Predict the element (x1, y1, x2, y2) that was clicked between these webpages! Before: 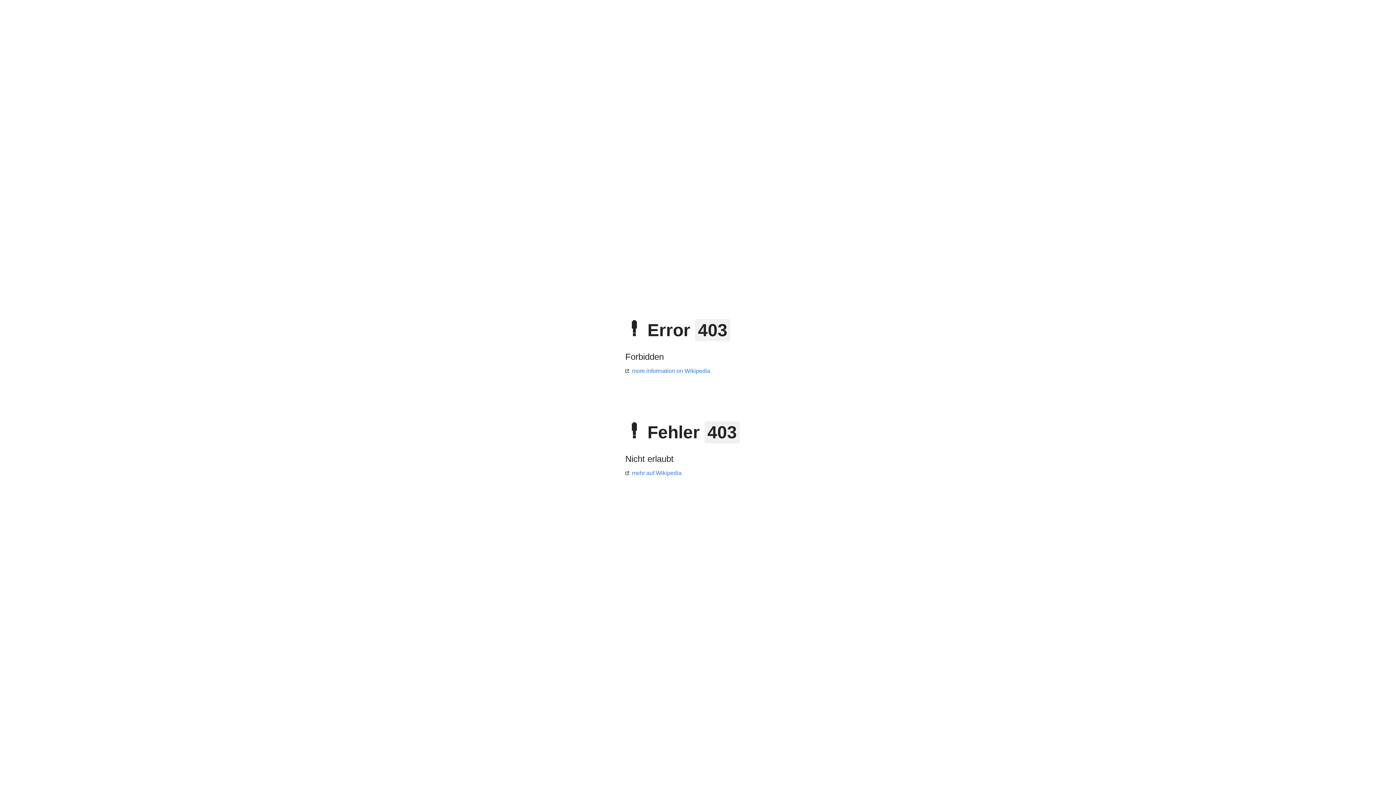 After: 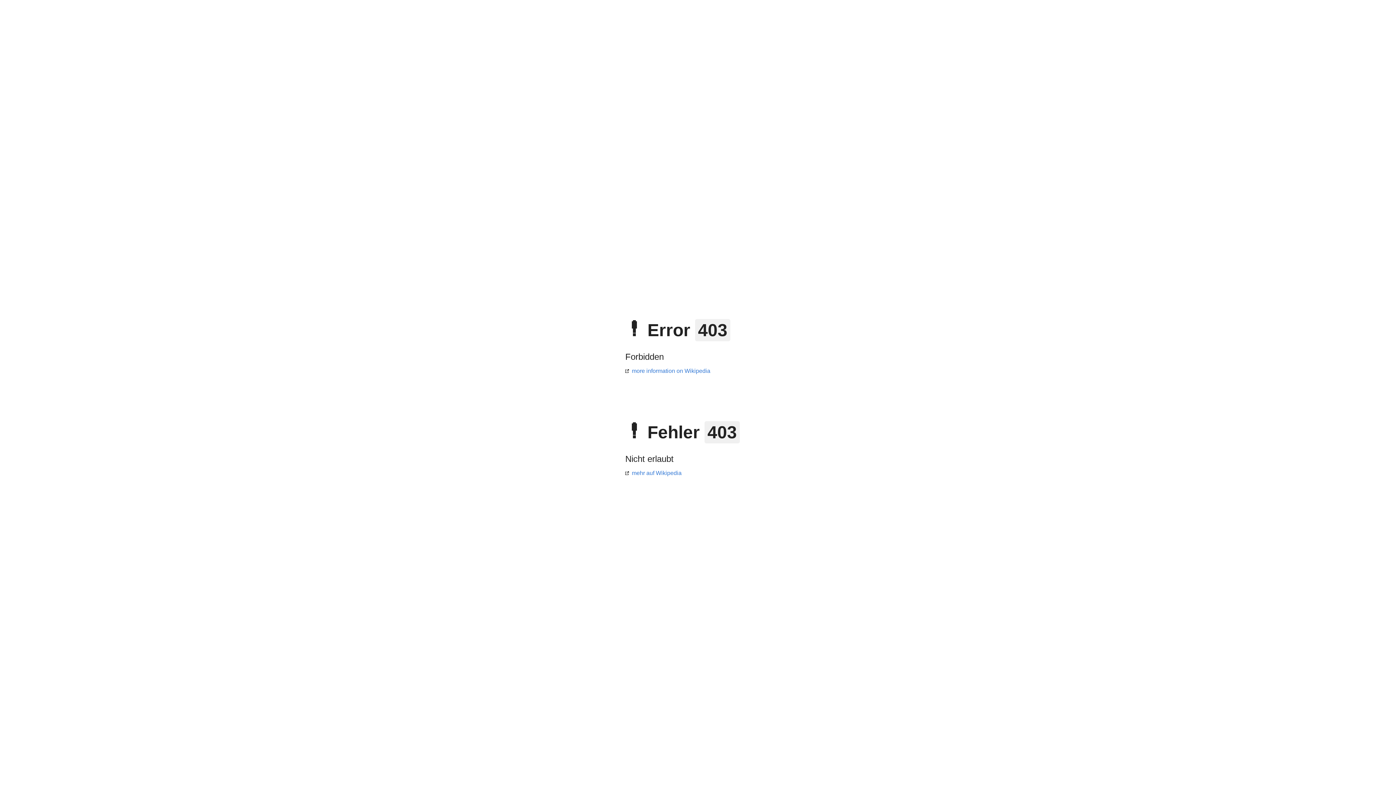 Action: label: more information on Wikipedia bbox: (625, 368, 710, 374)